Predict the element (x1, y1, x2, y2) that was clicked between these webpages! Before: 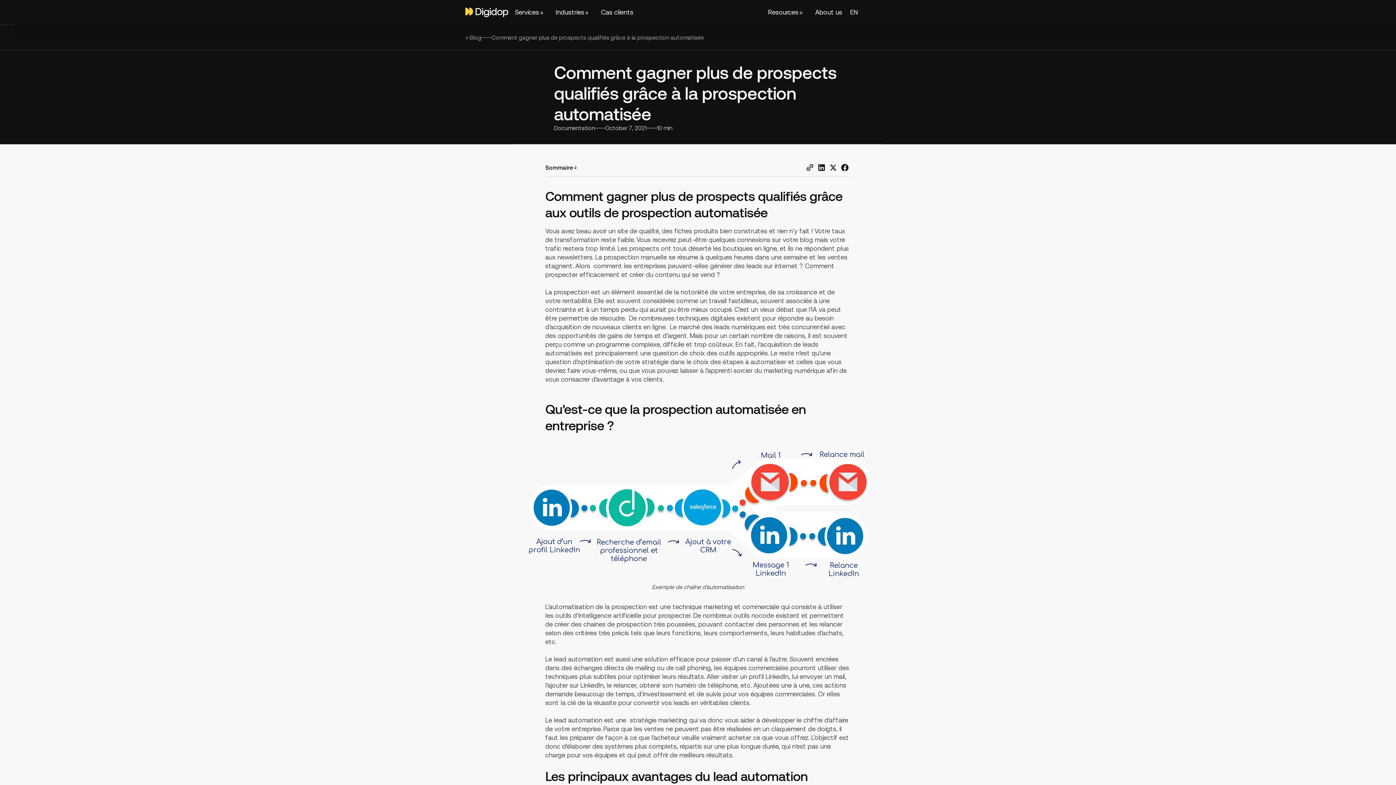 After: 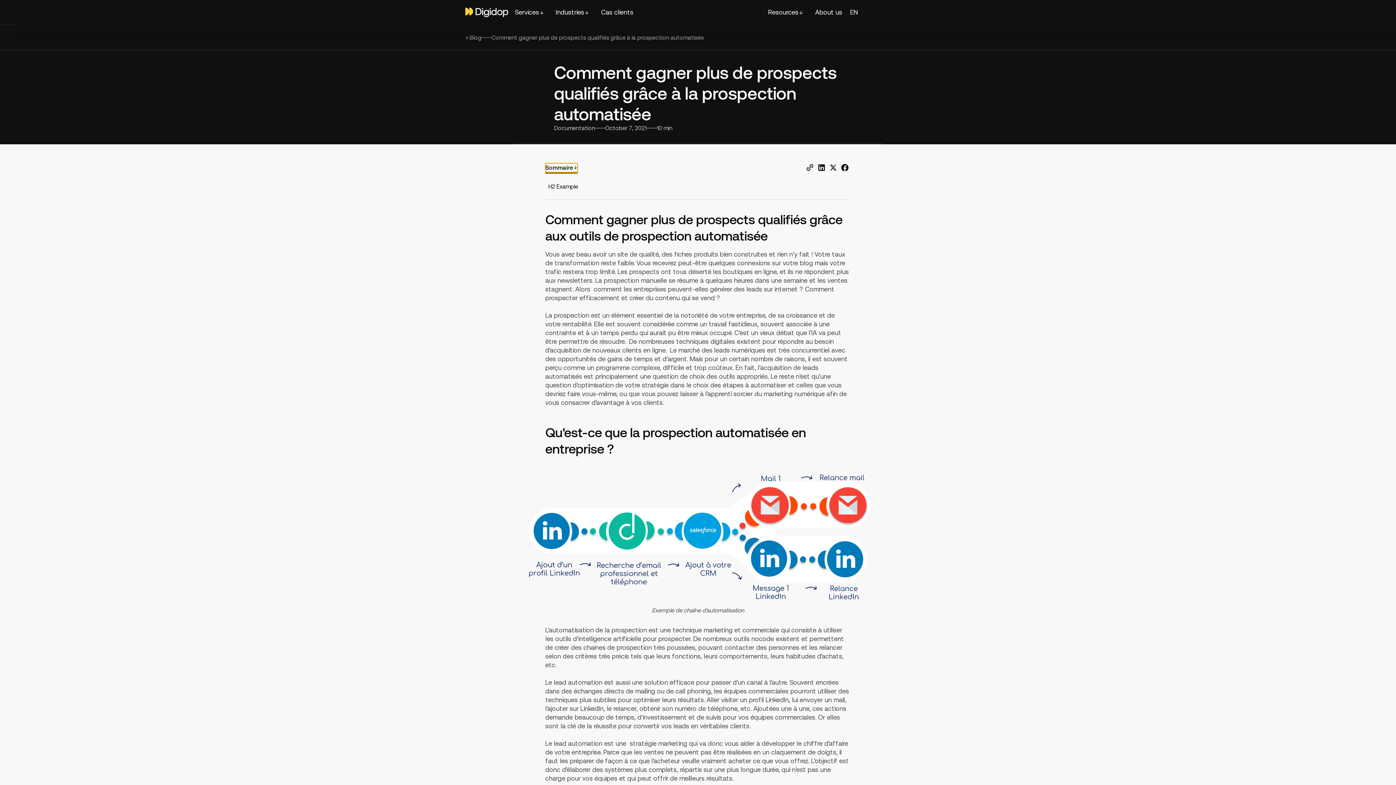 Action: bbox: (545, 163, 577, 172) label: Sommaire